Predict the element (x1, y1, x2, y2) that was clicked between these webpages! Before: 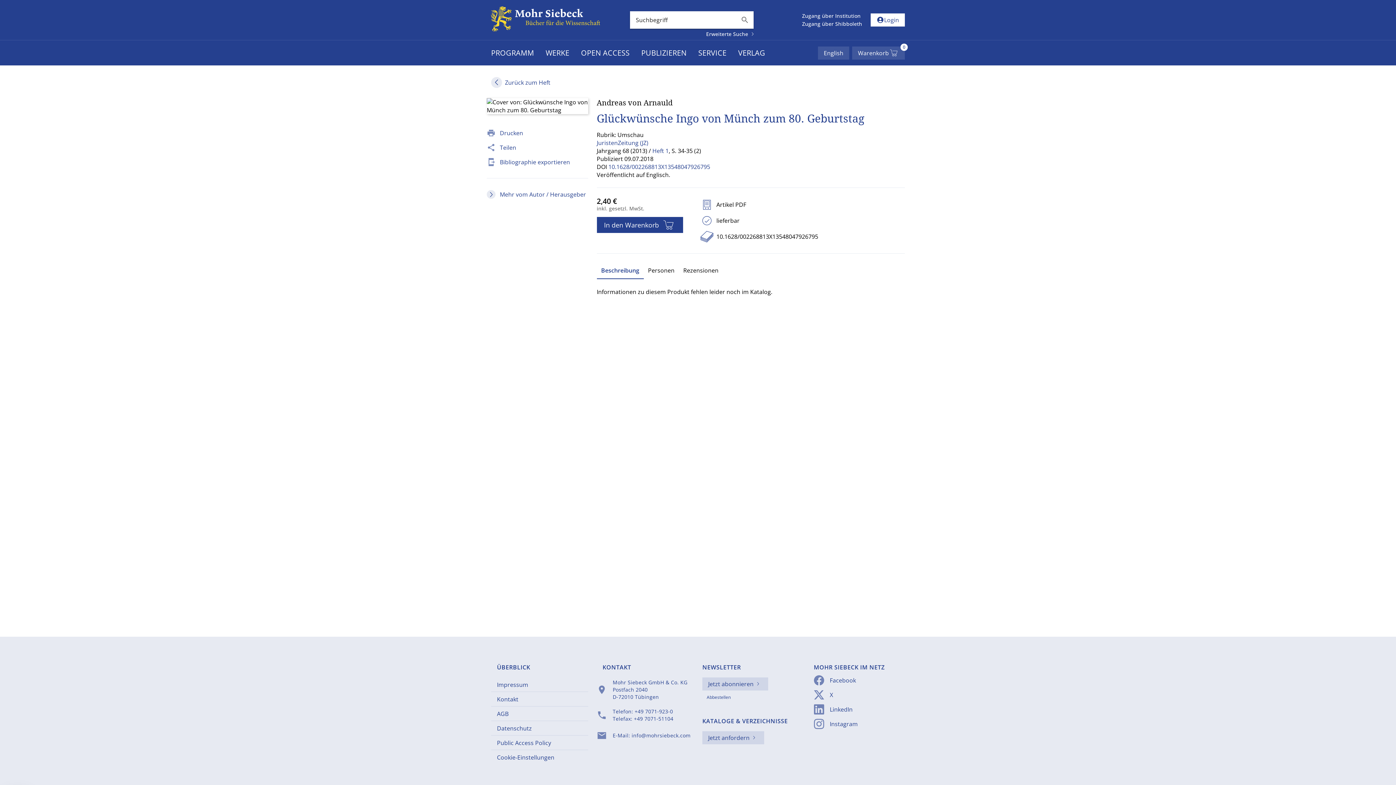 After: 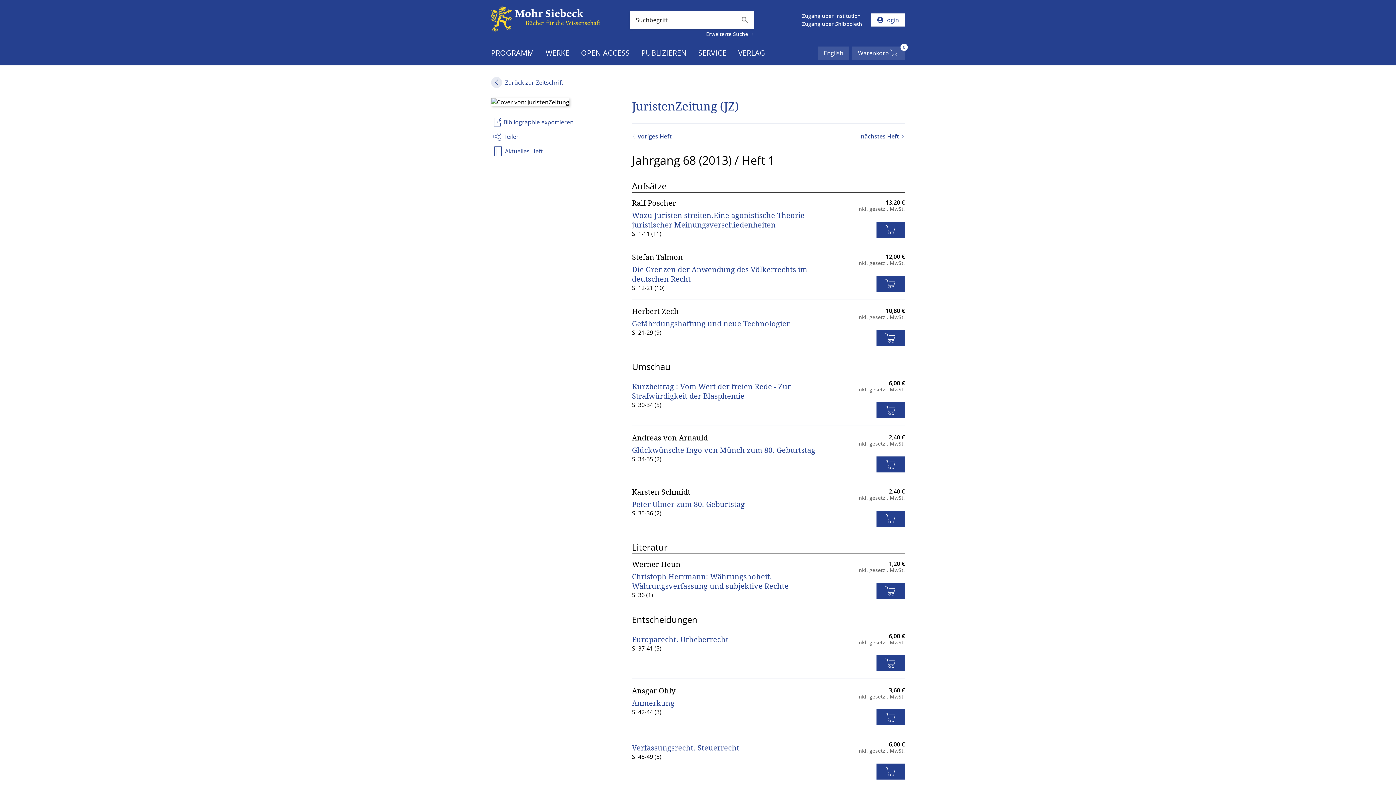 Action: bbox: (505, 78, 550, 86) label: Zurück zum Heft